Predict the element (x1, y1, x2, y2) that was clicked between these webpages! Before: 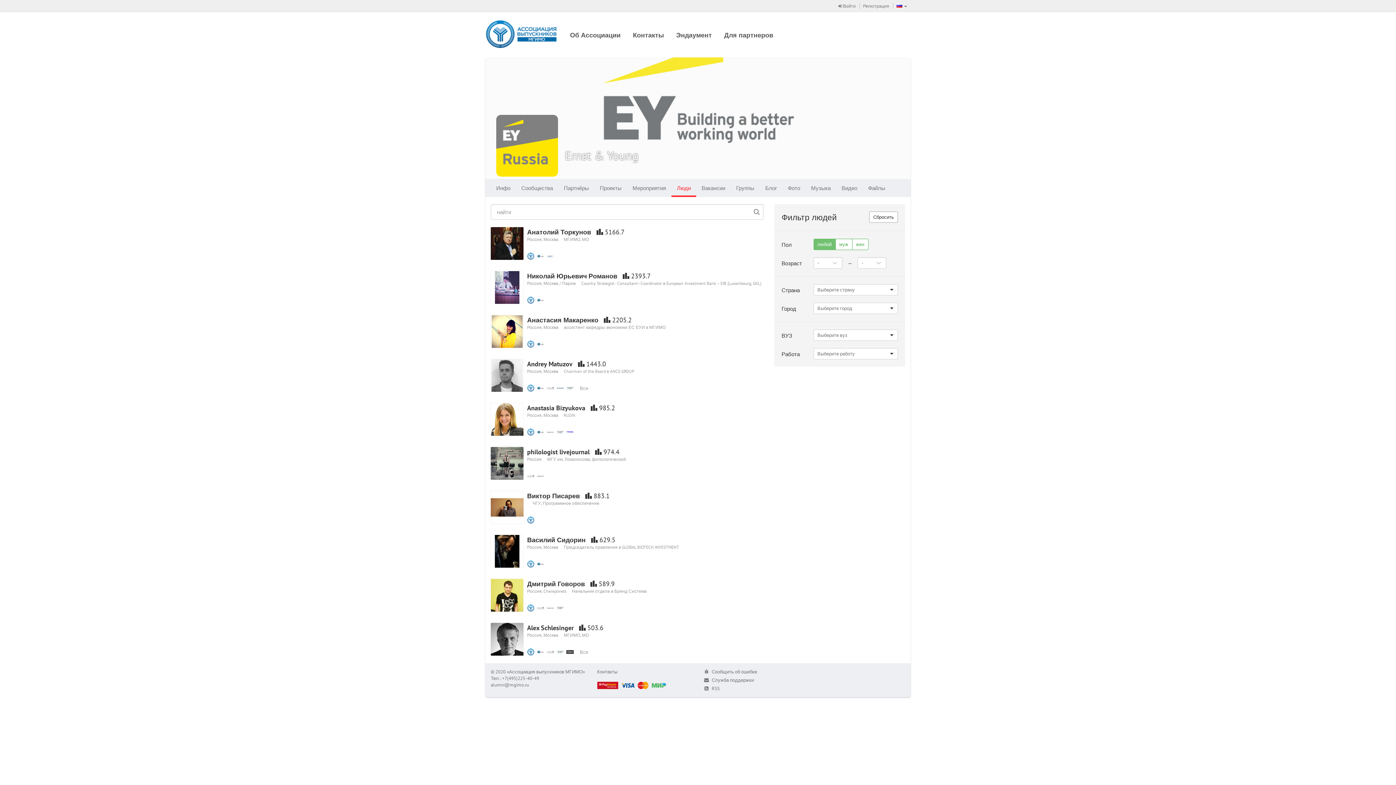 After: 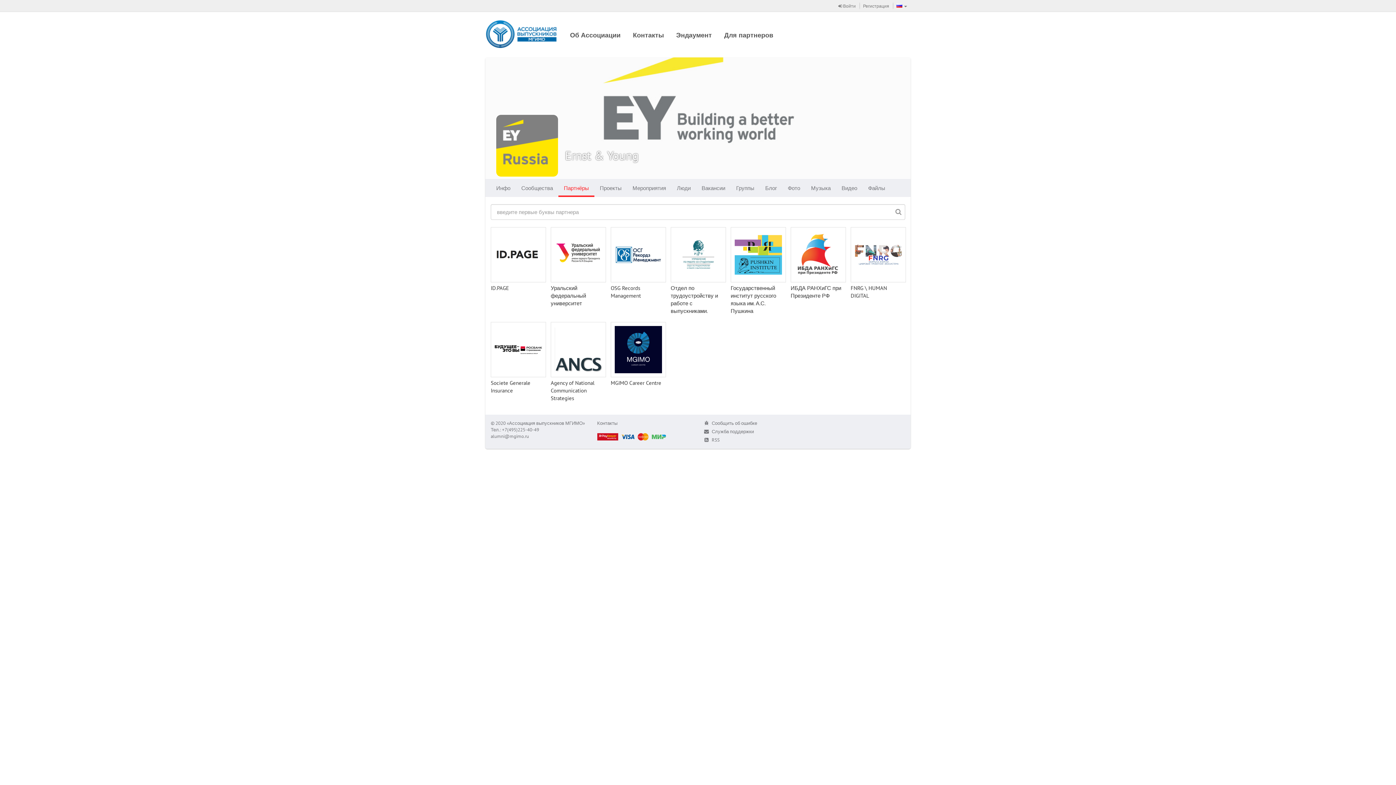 Action: bbox: (558, 178, 594, 197) label: Партнёры